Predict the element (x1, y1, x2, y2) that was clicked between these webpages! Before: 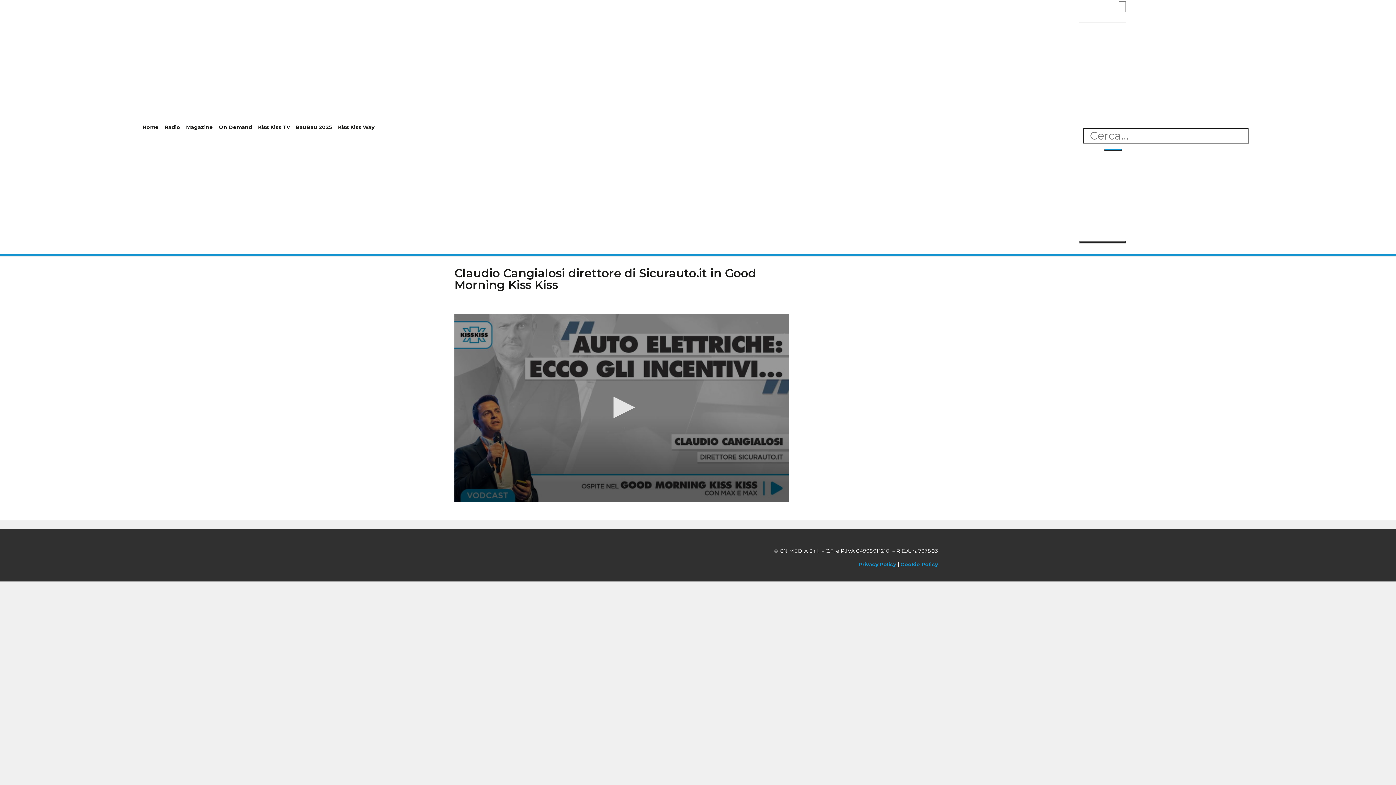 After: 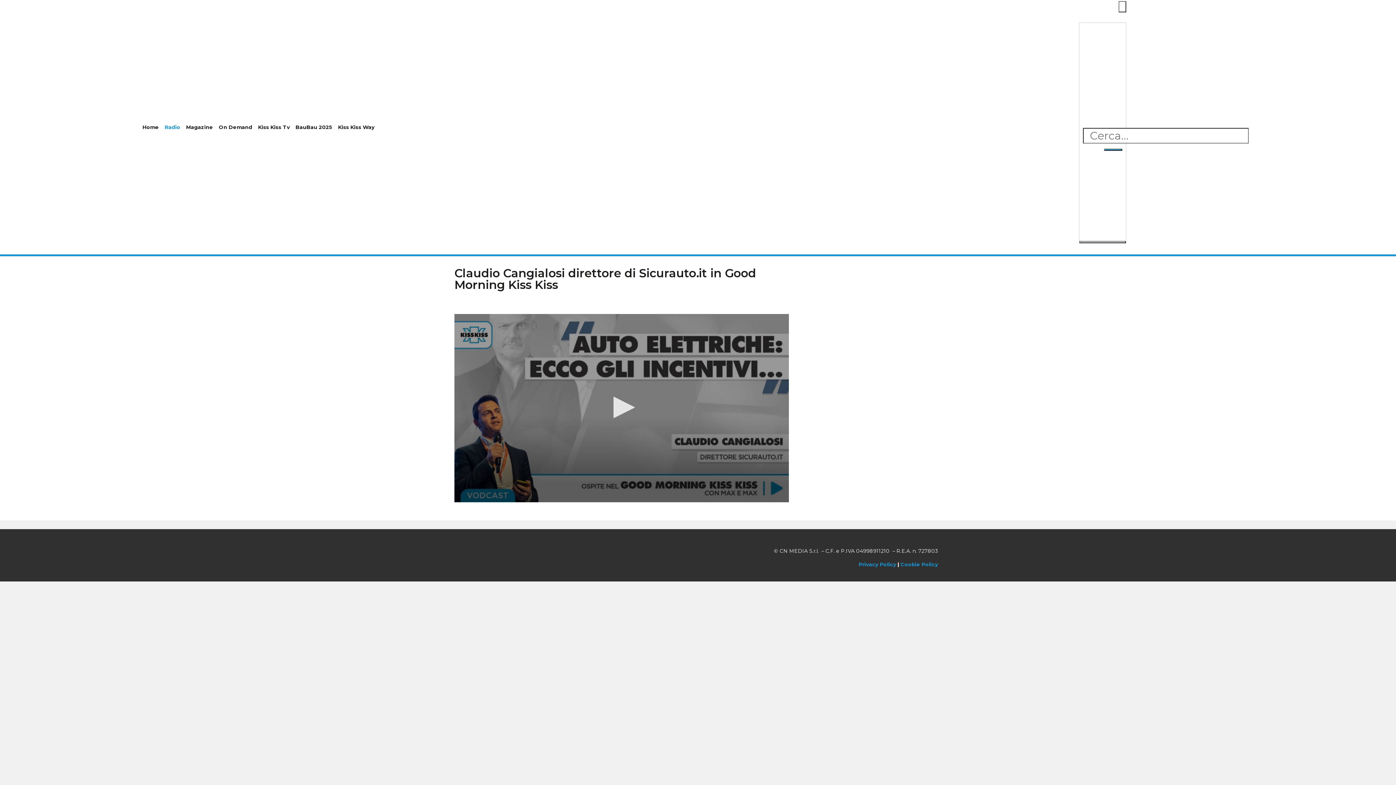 Action: label: Radio bbox: (161, 118, 183, 135)